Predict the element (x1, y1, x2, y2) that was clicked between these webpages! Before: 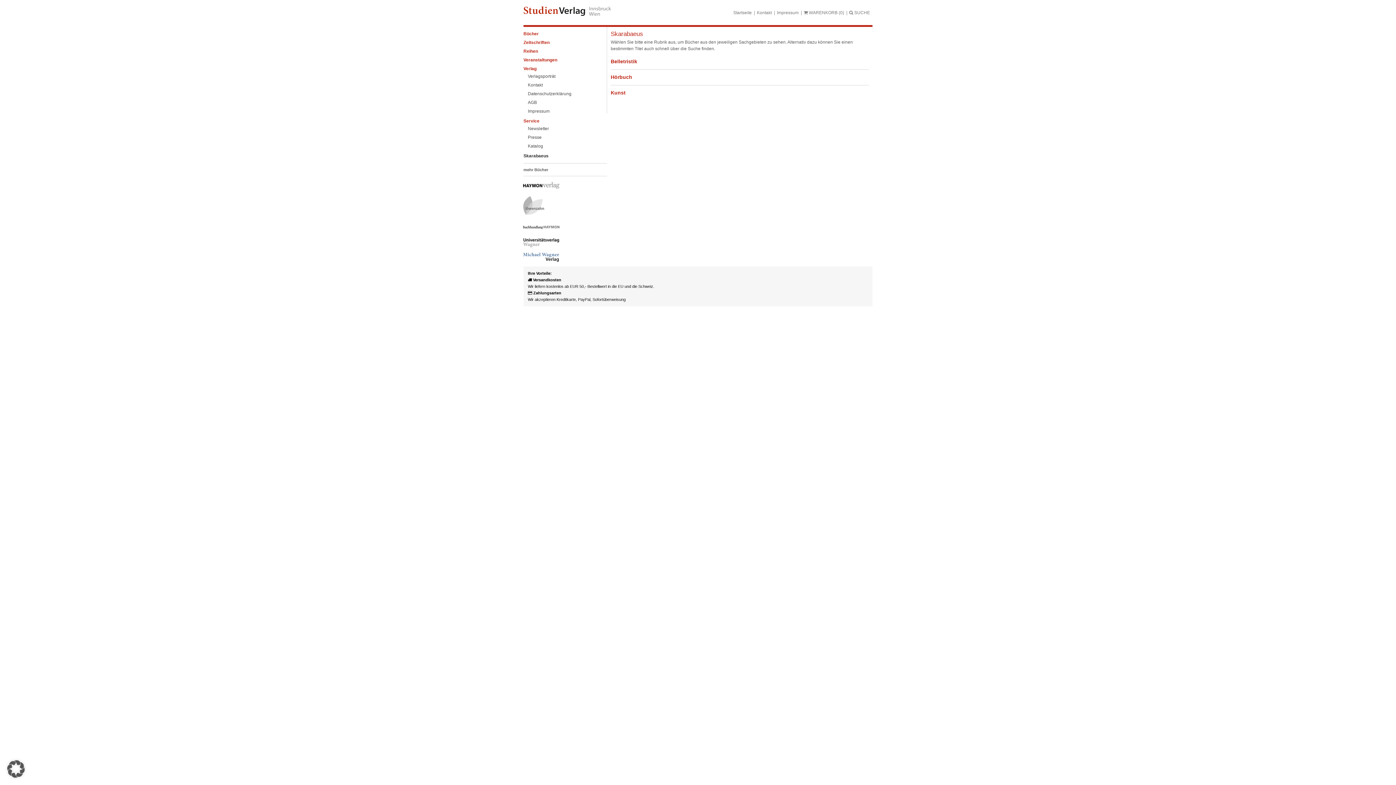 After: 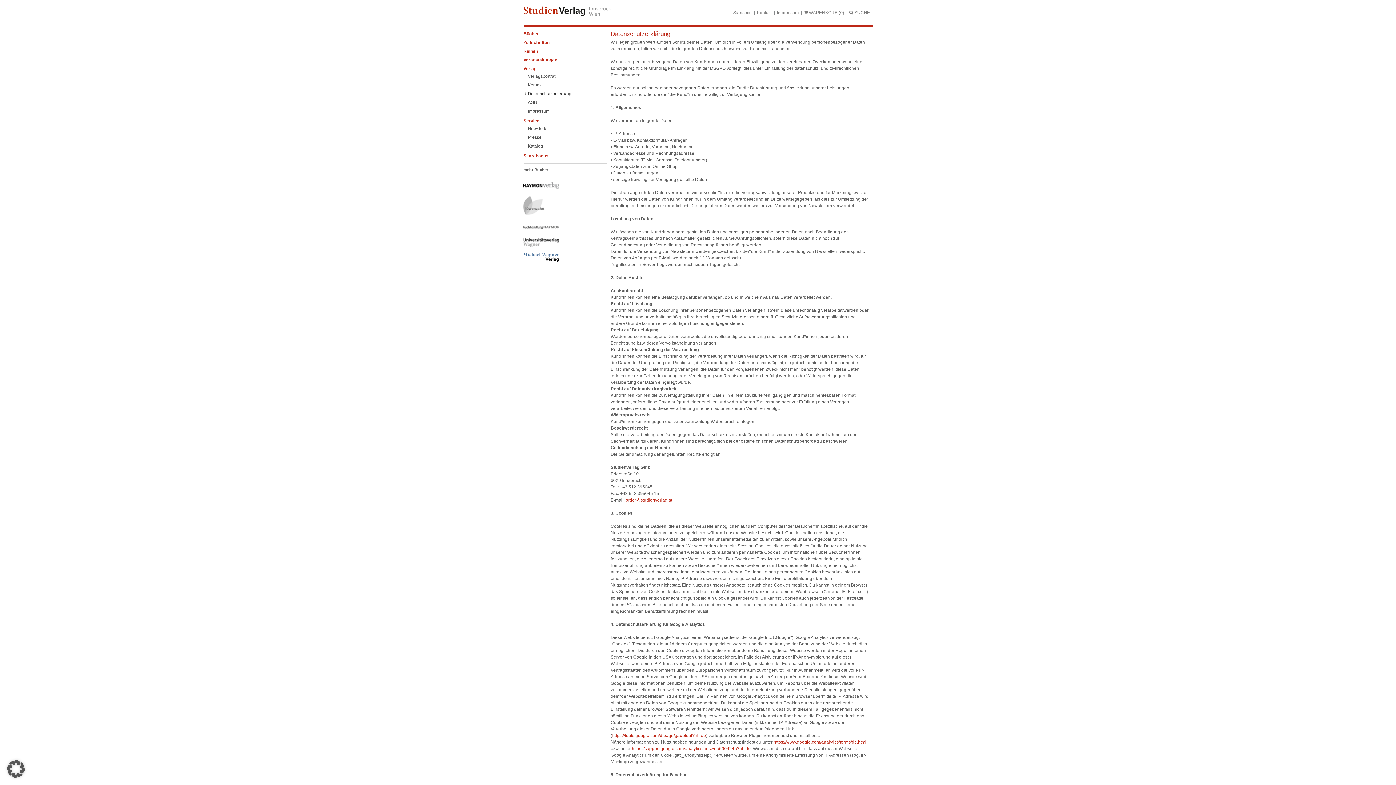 Action: label: Datenschutzerklärung bbox: (528, 90, 600, 97)